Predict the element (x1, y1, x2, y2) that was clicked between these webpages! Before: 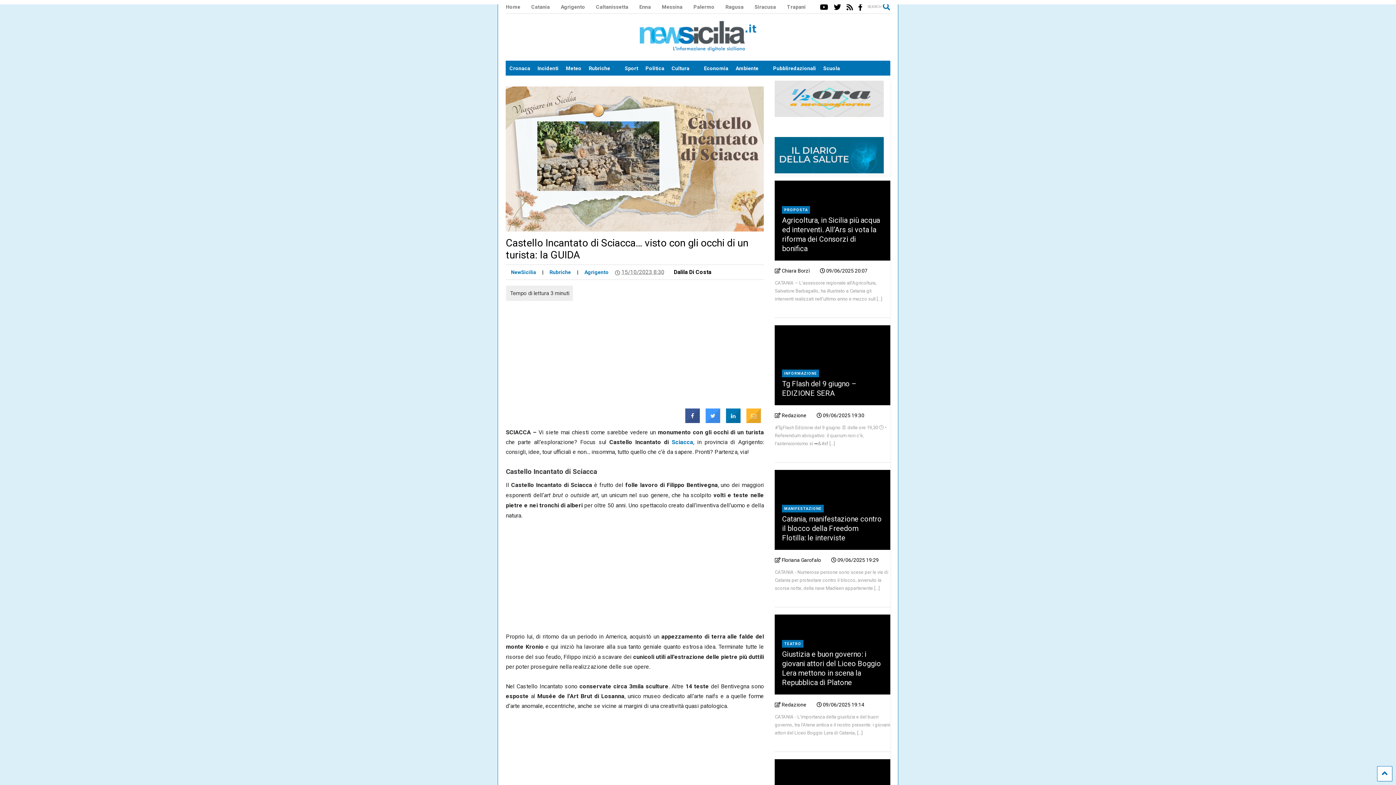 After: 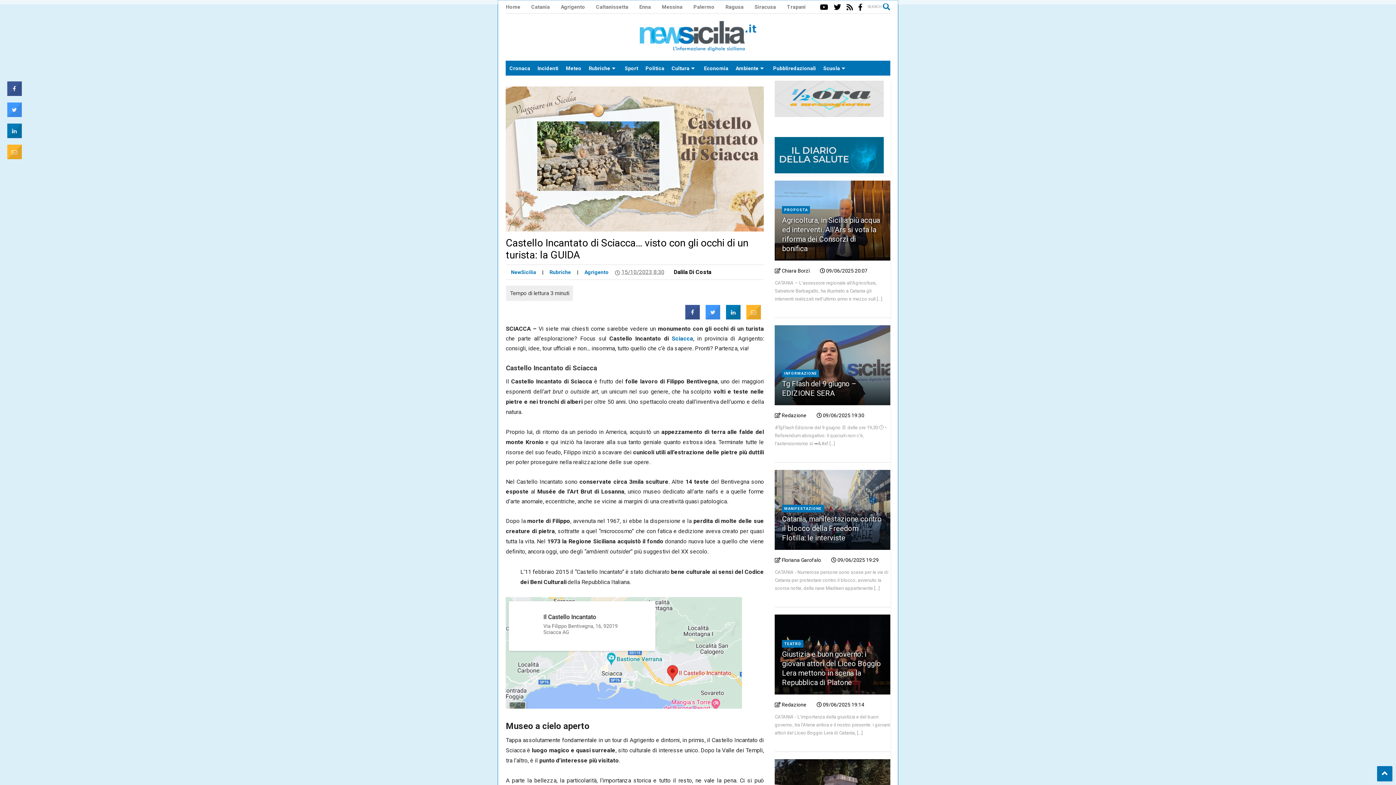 Action: bbox: (1377, 766, 1392, 781)